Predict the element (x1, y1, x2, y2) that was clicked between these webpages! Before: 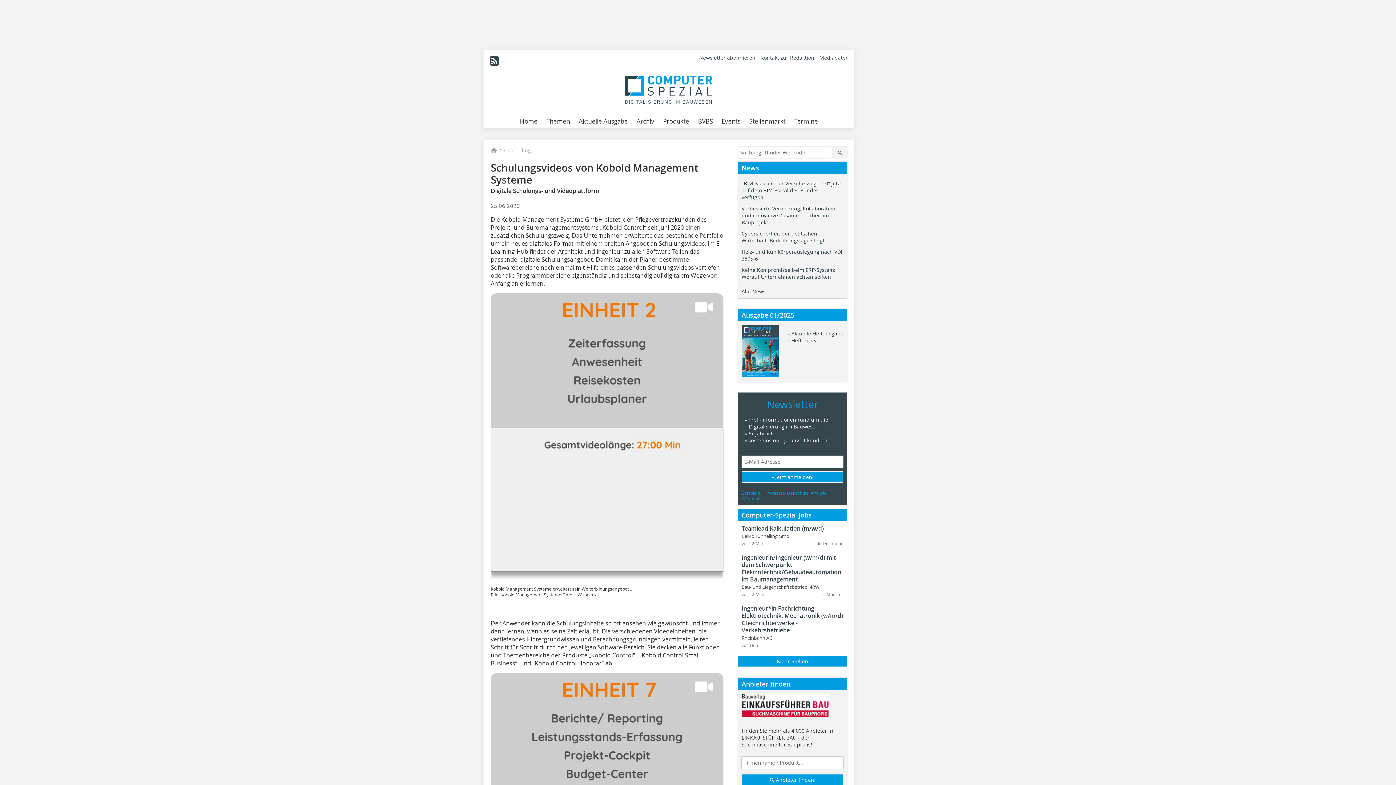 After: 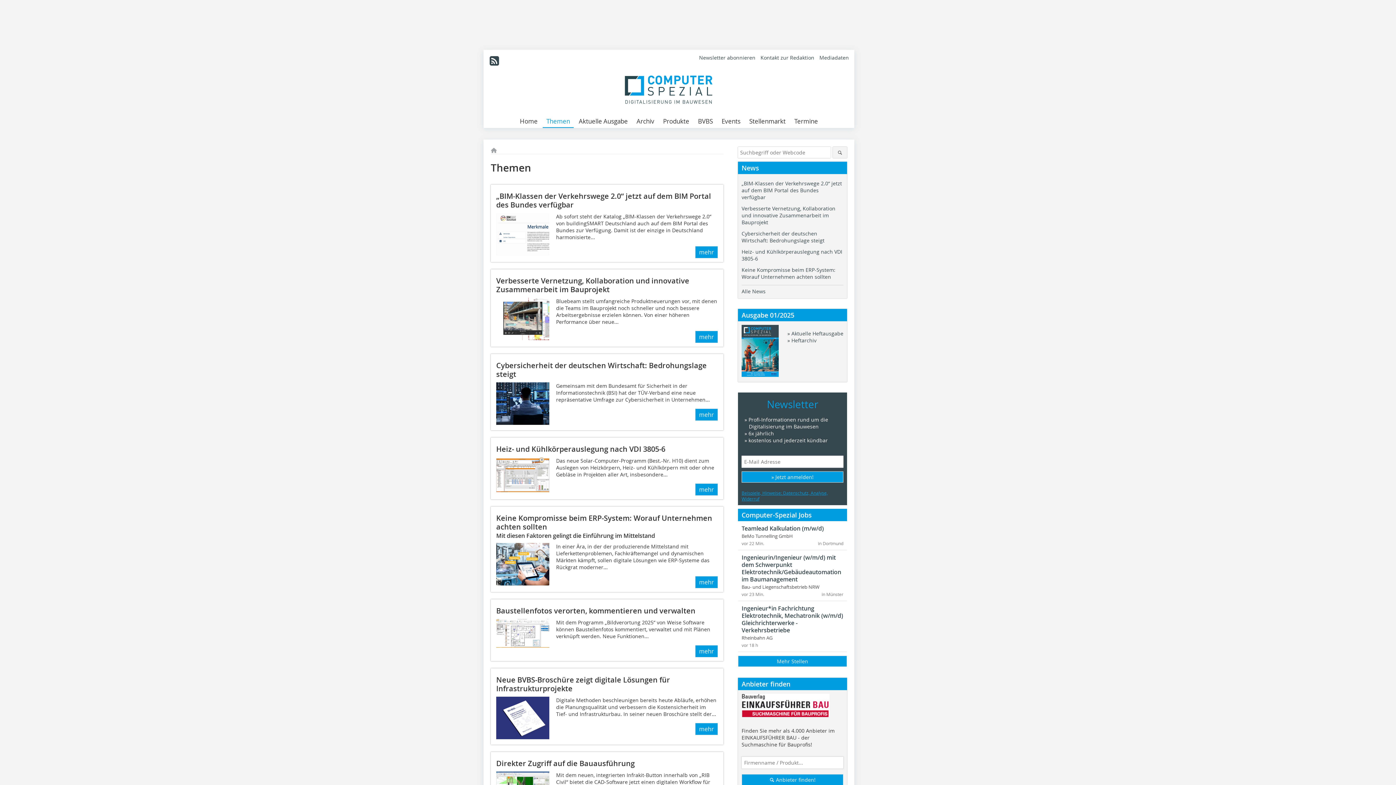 Action: label: Themen bbox: (542, 115, 573, 128)